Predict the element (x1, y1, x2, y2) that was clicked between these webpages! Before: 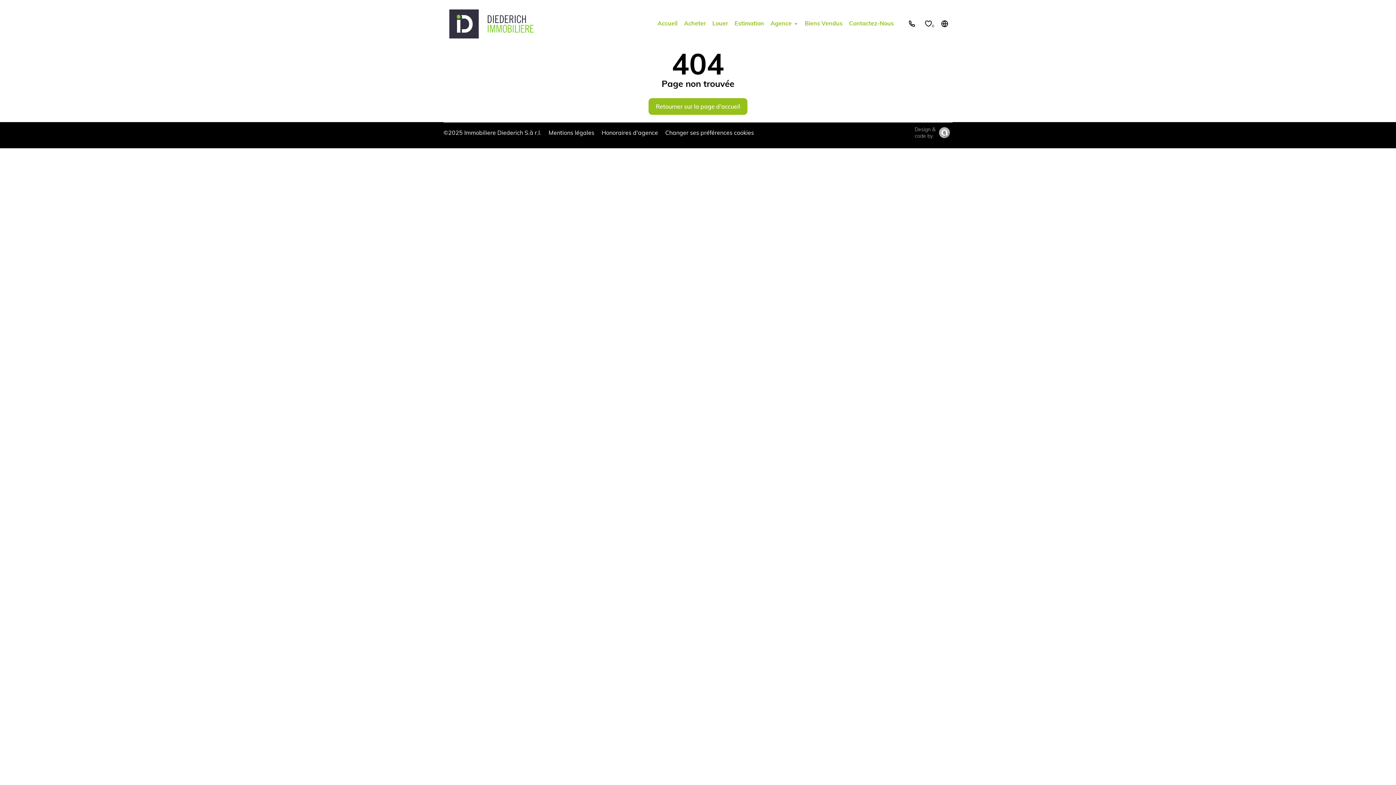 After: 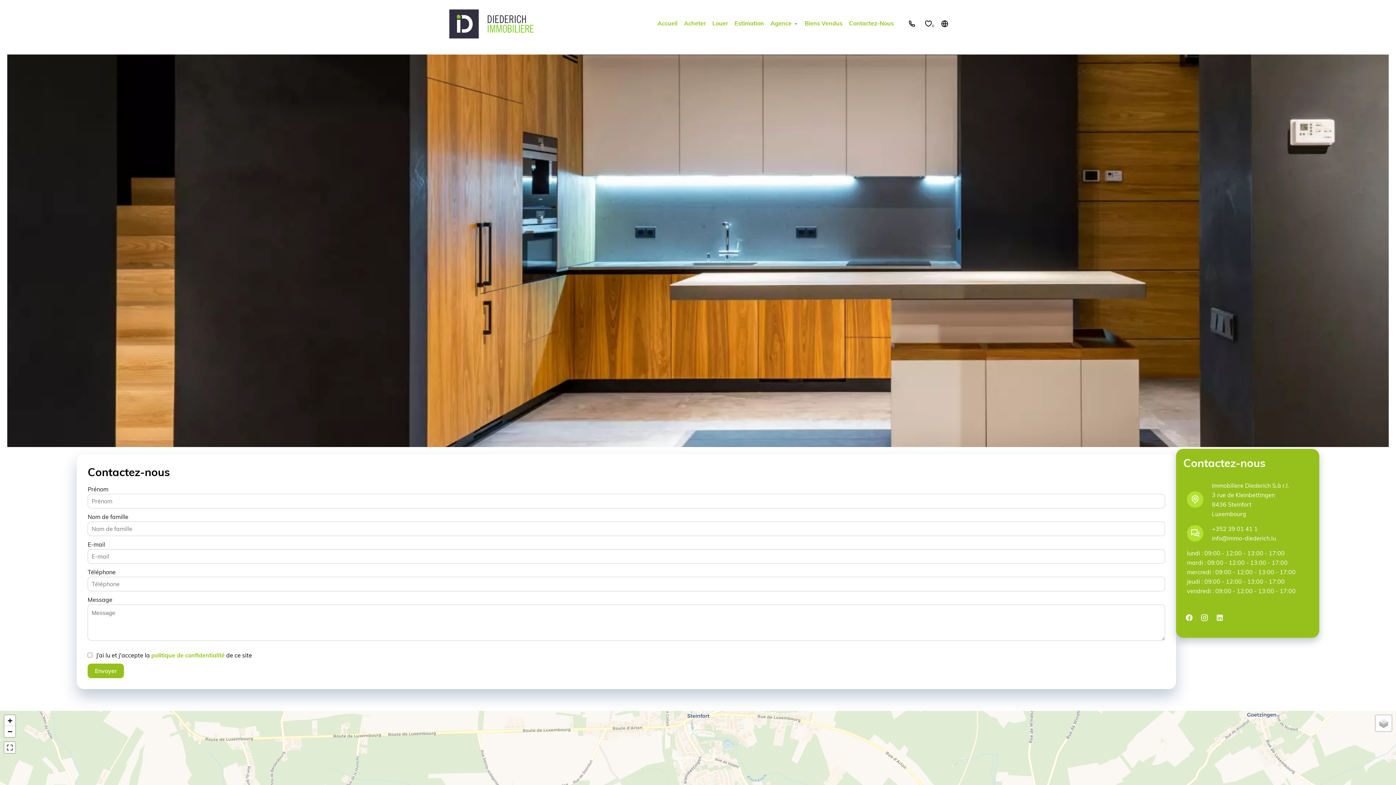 Action: bbox: (849, 20, 894, 27) label: Contactez-Nous